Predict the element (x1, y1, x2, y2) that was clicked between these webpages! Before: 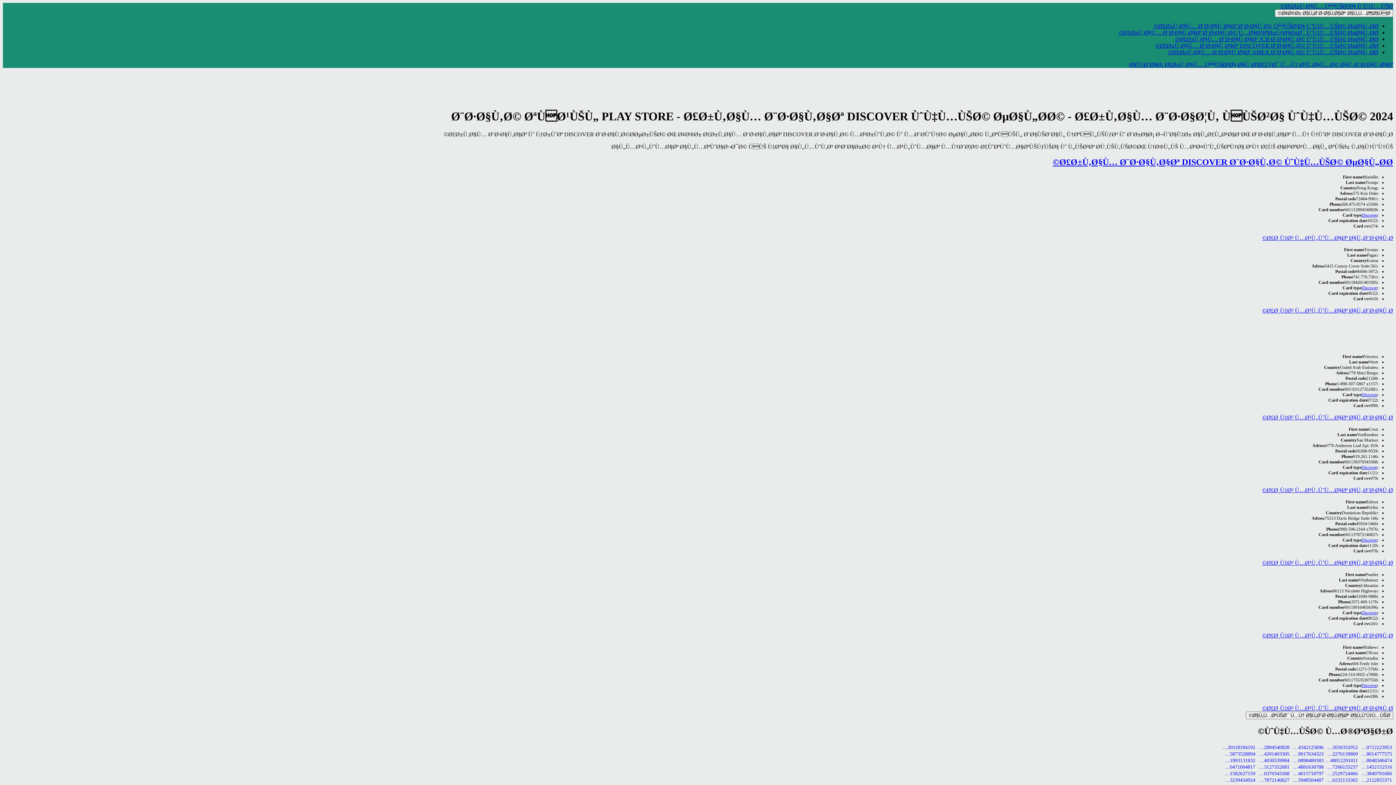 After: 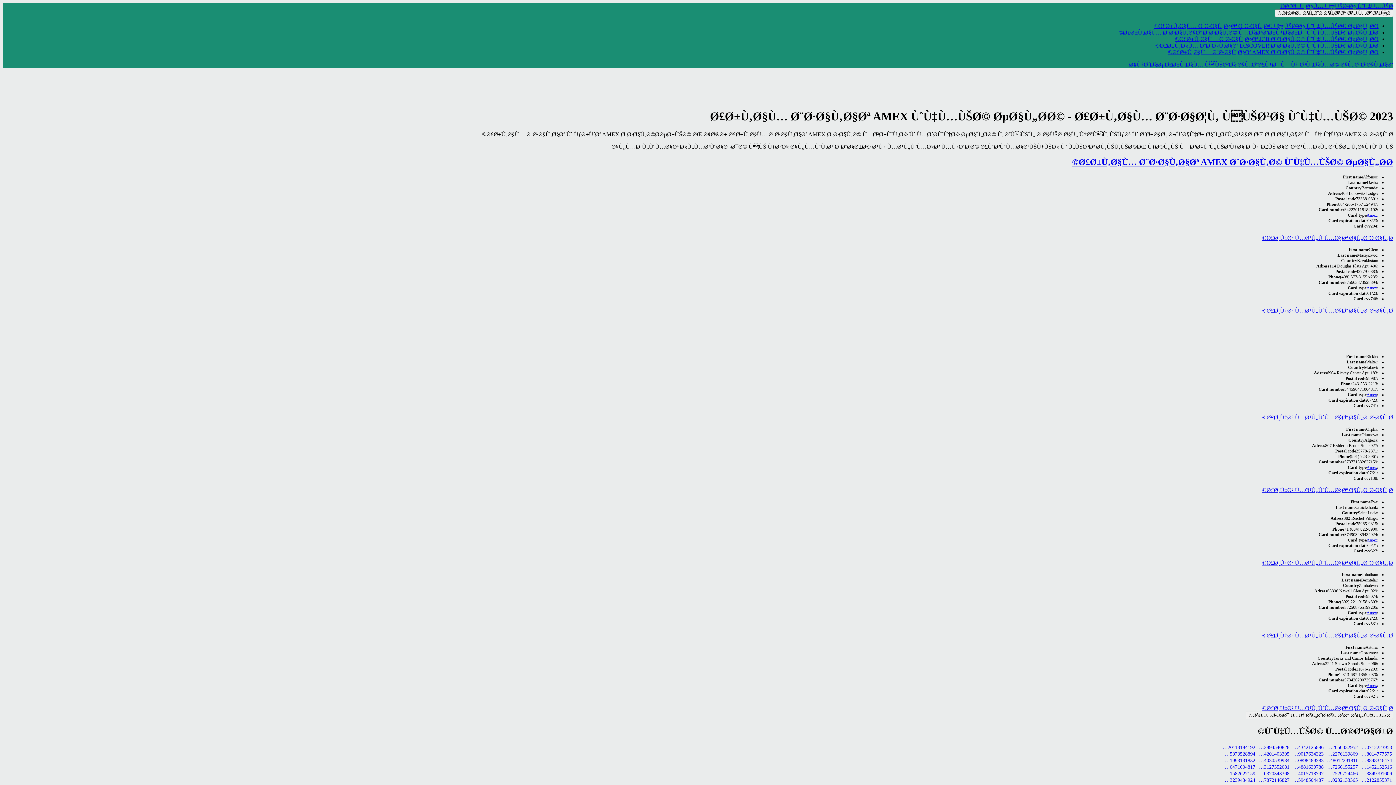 Action: label: Ø£Ø±Ù‚Ø§Ù… Ø¨Ø·Ø§Ù‚Ø§Øª AMEX Ø¨Ø·Ø§Ù‚Ø© ÙˆÙ‡Ù…ÙŠØ© ØµØ§Ù„Ø­Ø© bbox: (1168, 49, 1378, 55)